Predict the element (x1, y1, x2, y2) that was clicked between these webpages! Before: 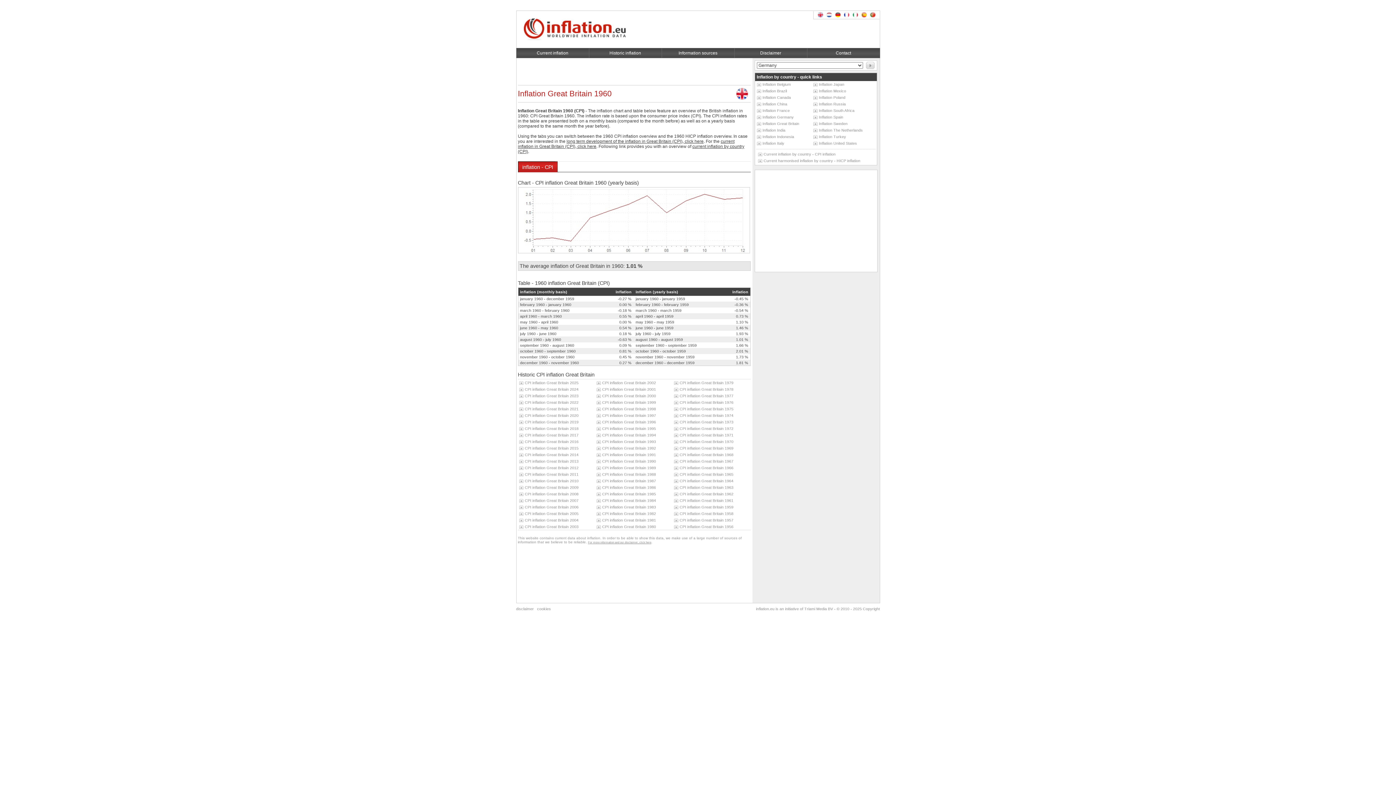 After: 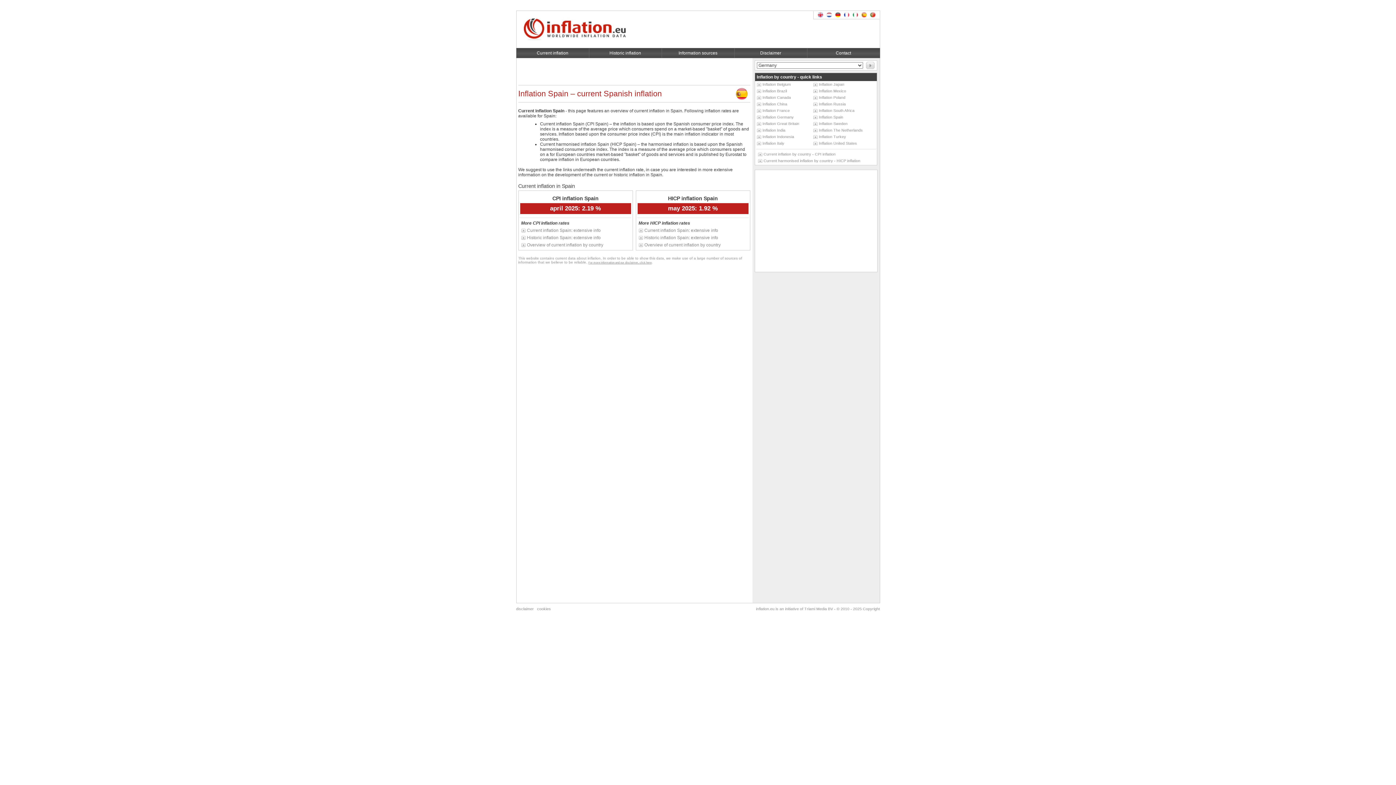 Action: label: Inflation Spain bbox: (813, 114, 843, 119)